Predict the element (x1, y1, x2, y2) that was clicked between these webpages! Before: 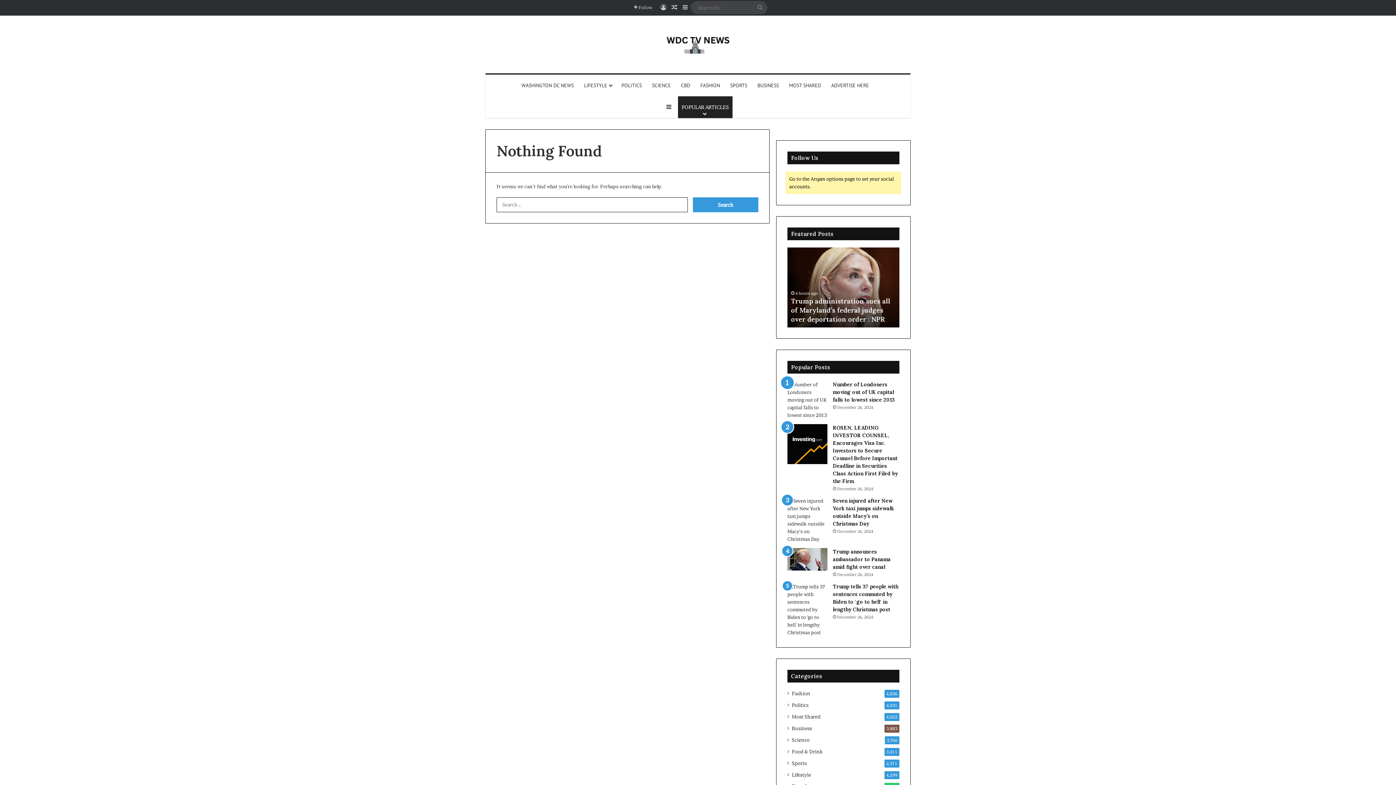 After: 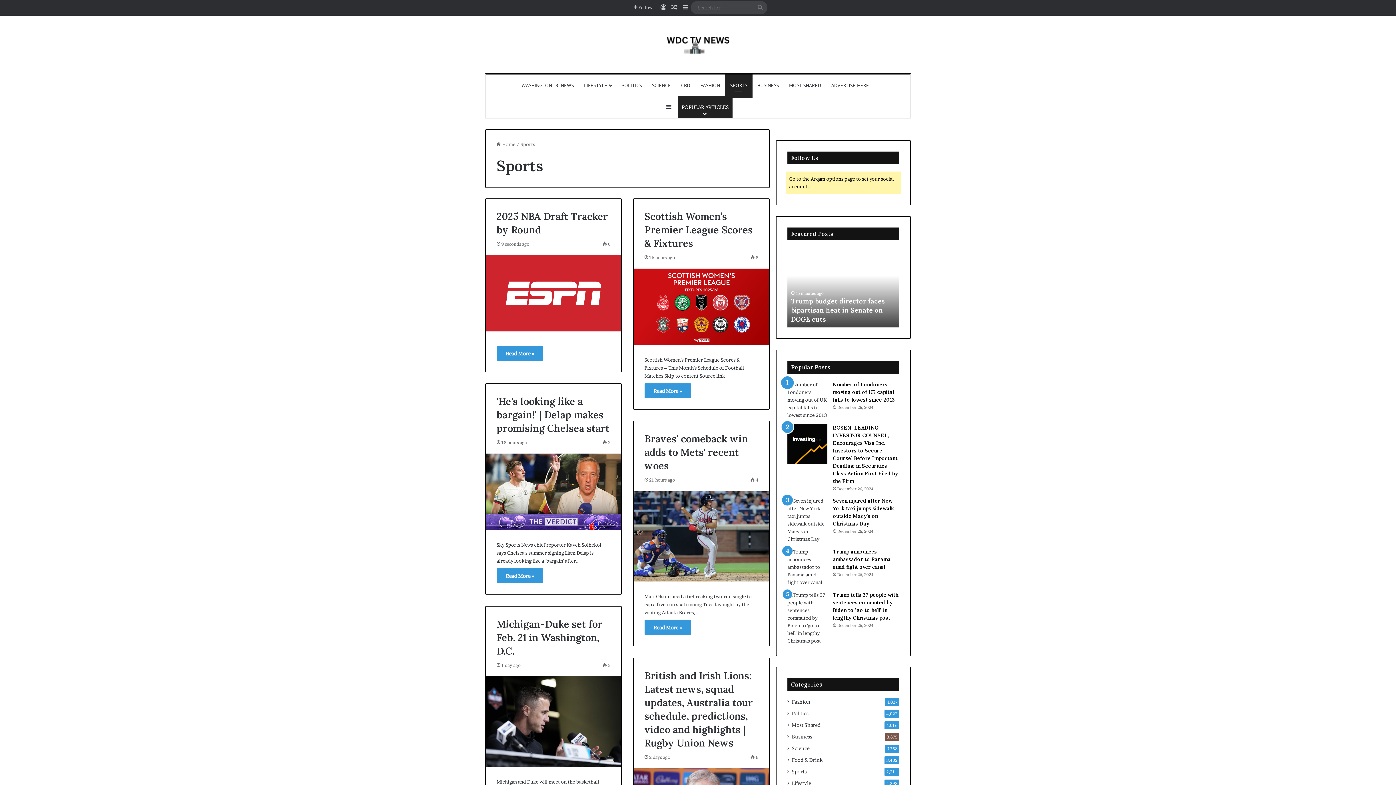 Action: label: SPORTS bbox: (725, 74, 752, 96)